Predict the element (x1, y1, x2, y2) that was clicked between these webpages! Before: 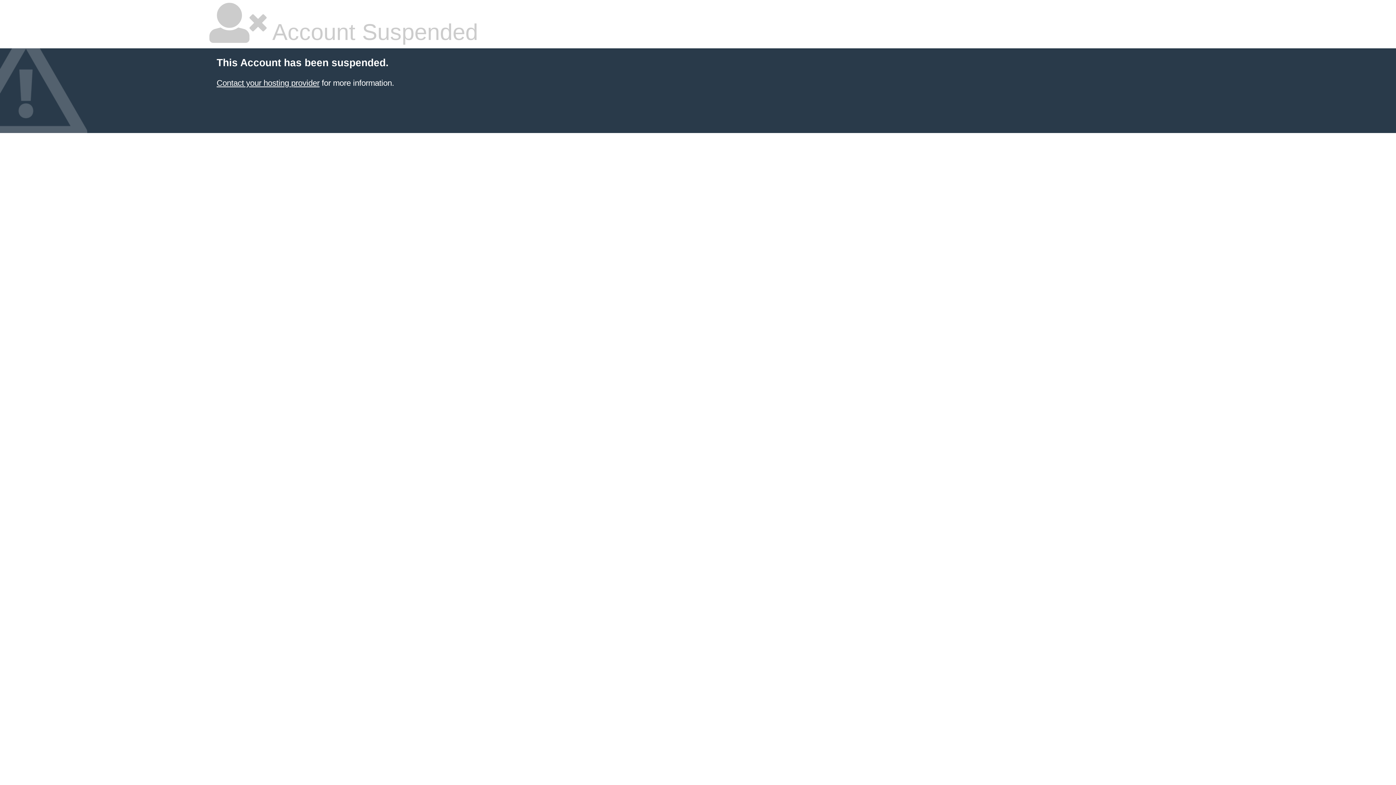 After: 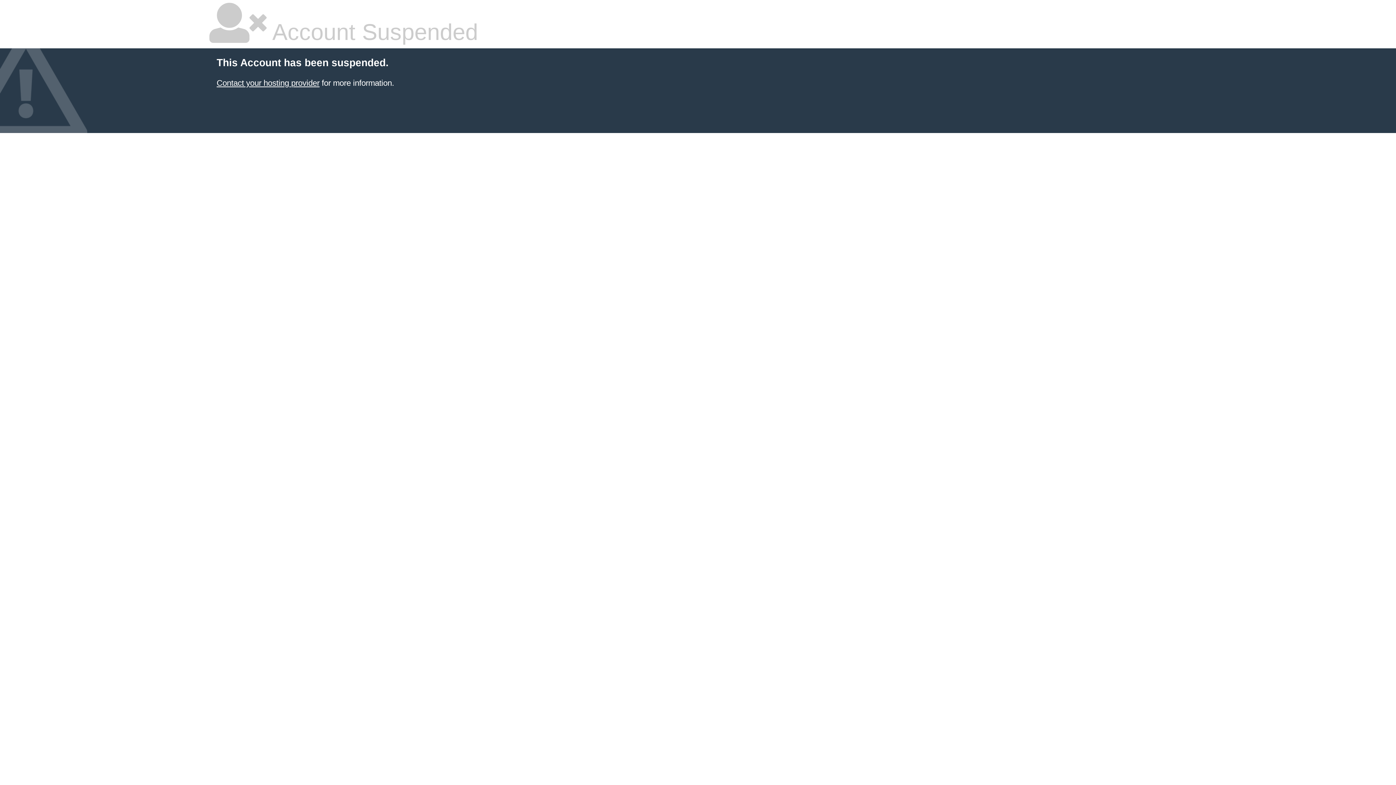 Action: bbox: (216, 78, 319, 87) label: Contact your hosting provider